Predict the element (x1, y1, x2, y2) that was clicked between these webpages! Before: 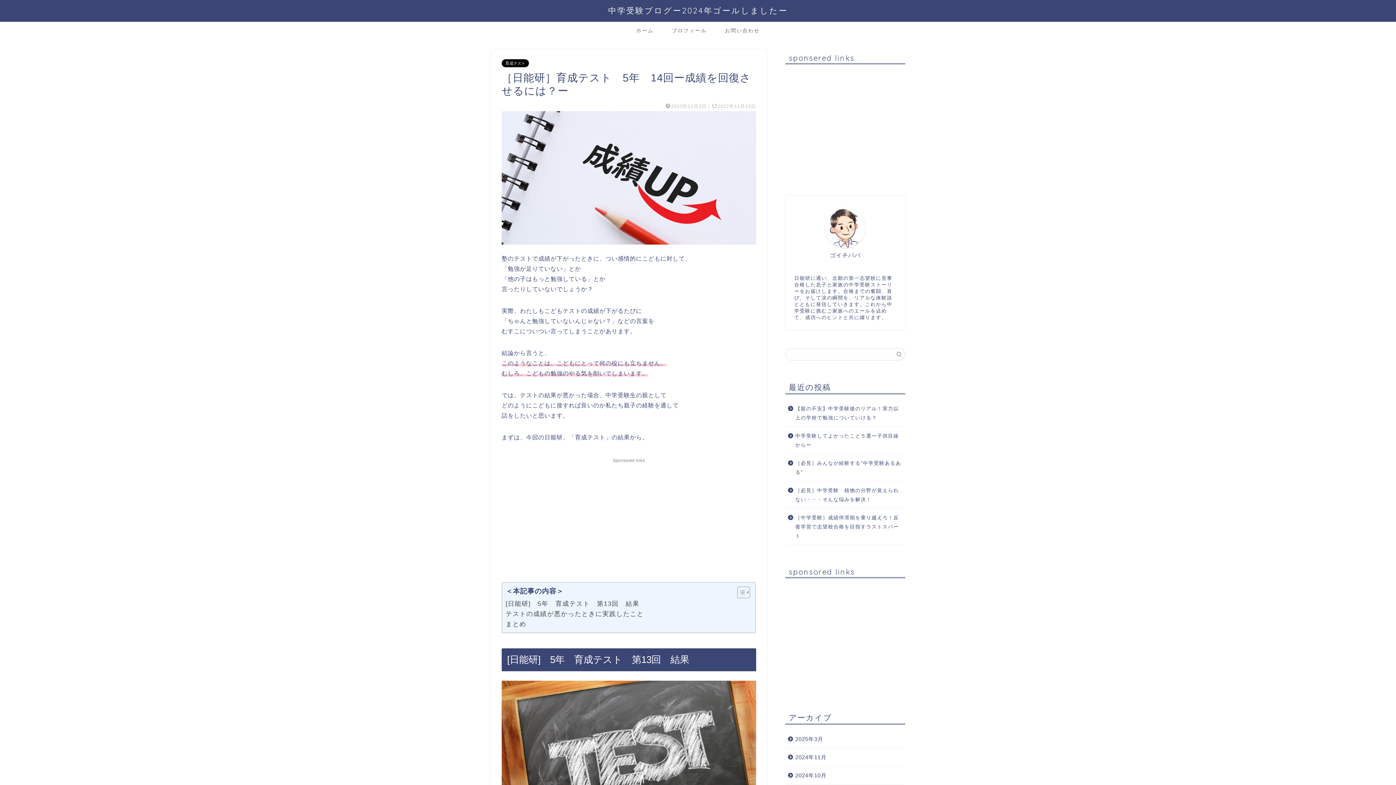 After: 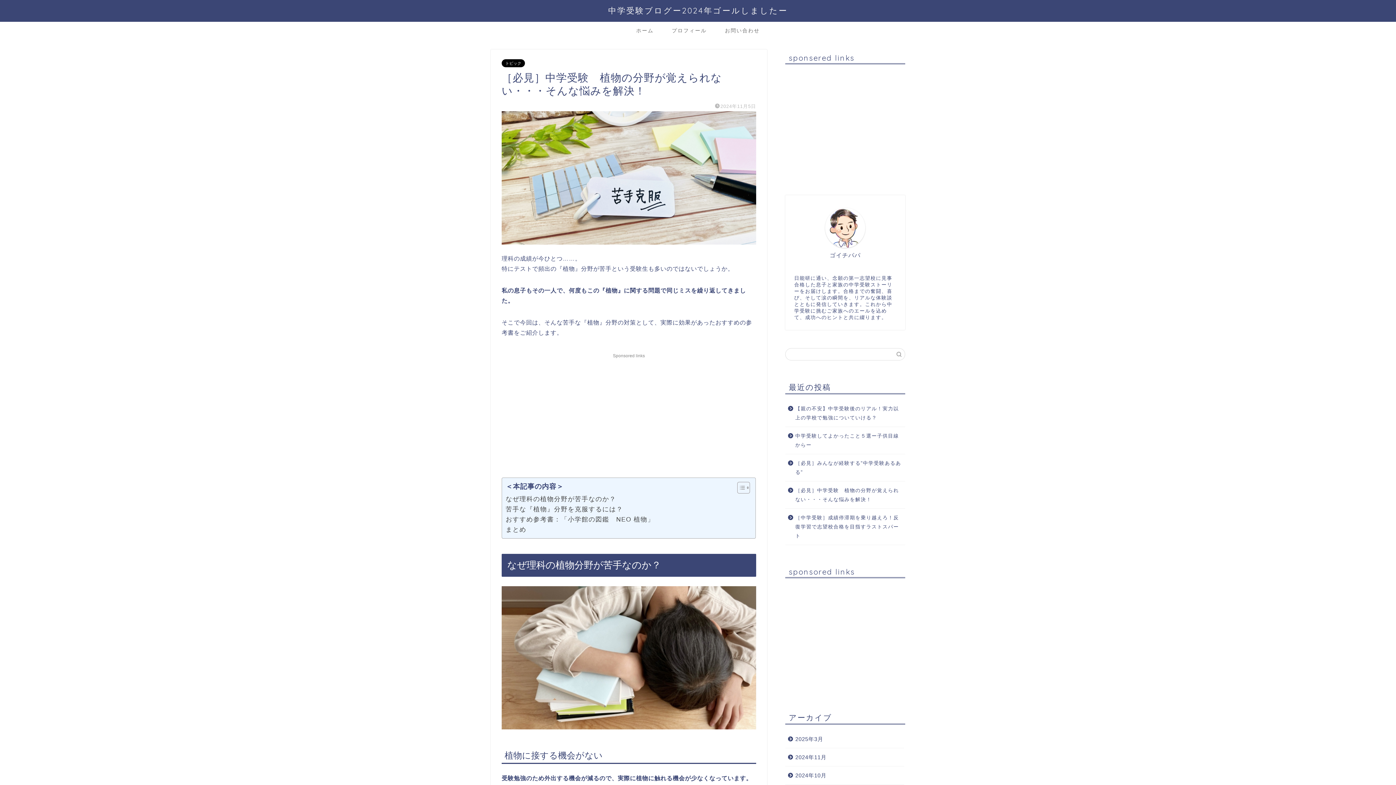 Action: bbox: (785, 481, 904, 508) label: ［必見］中学受験　植物の分野が覚えられない・・・そんな悩みを解決！